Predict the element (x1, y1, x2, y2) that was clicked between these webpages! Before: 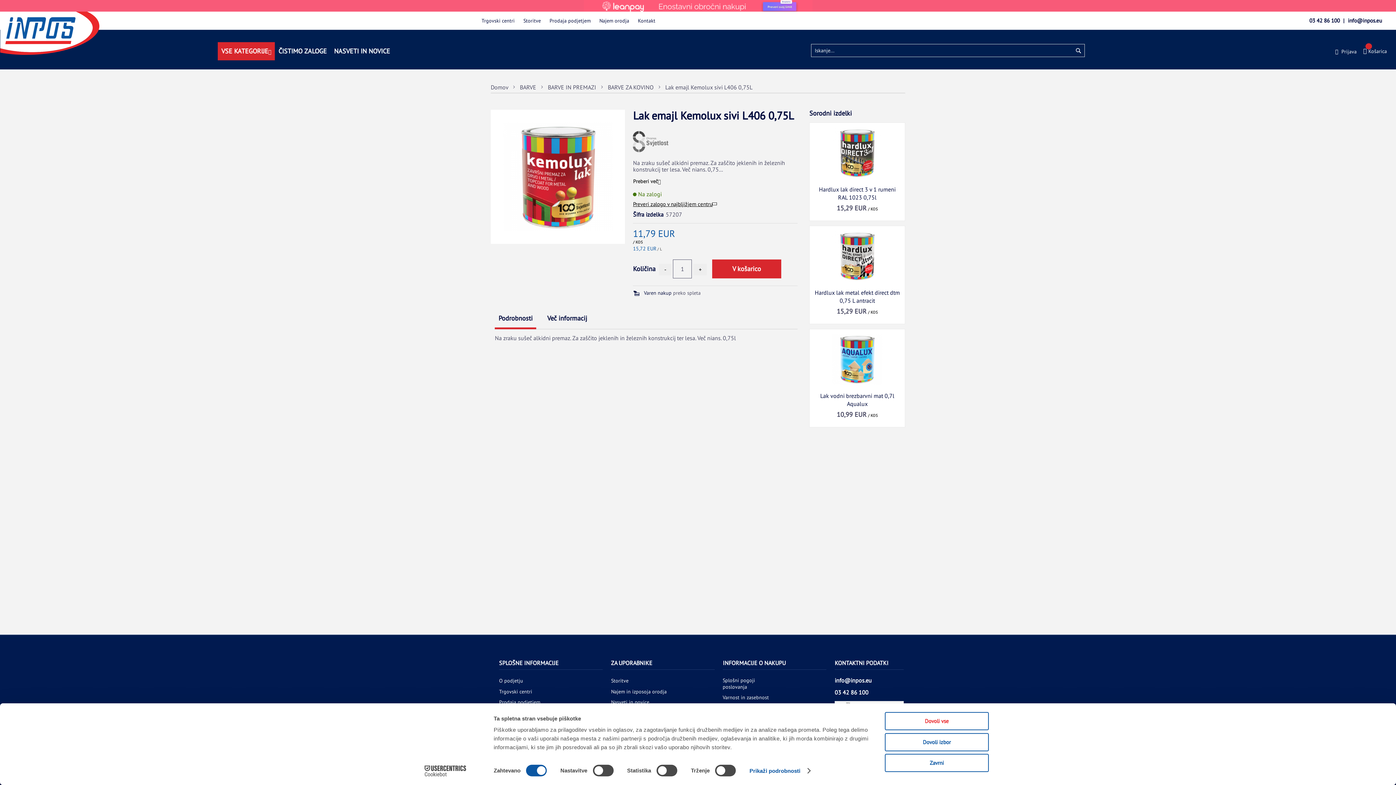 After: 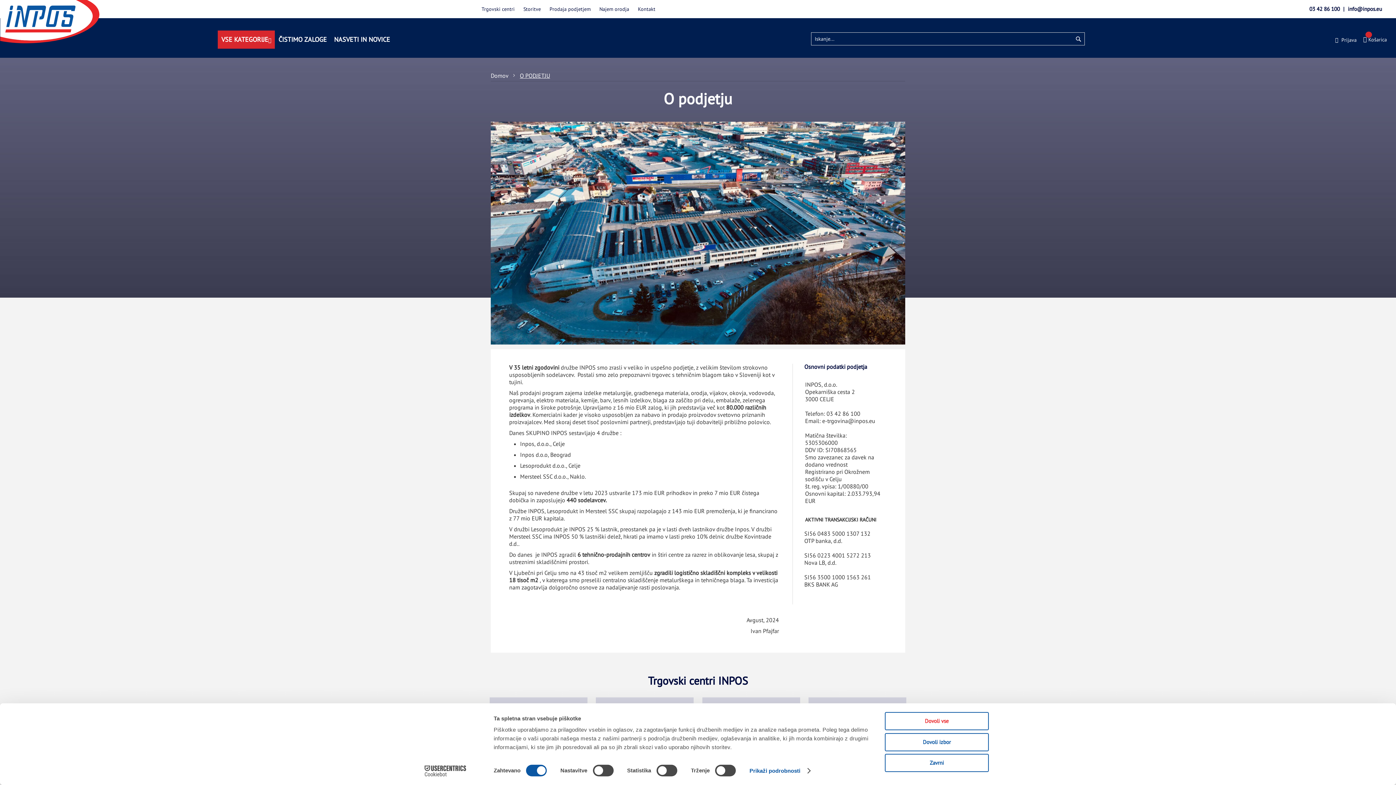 Action: bbox: (499, 677, 523, 684) label: O podjetju